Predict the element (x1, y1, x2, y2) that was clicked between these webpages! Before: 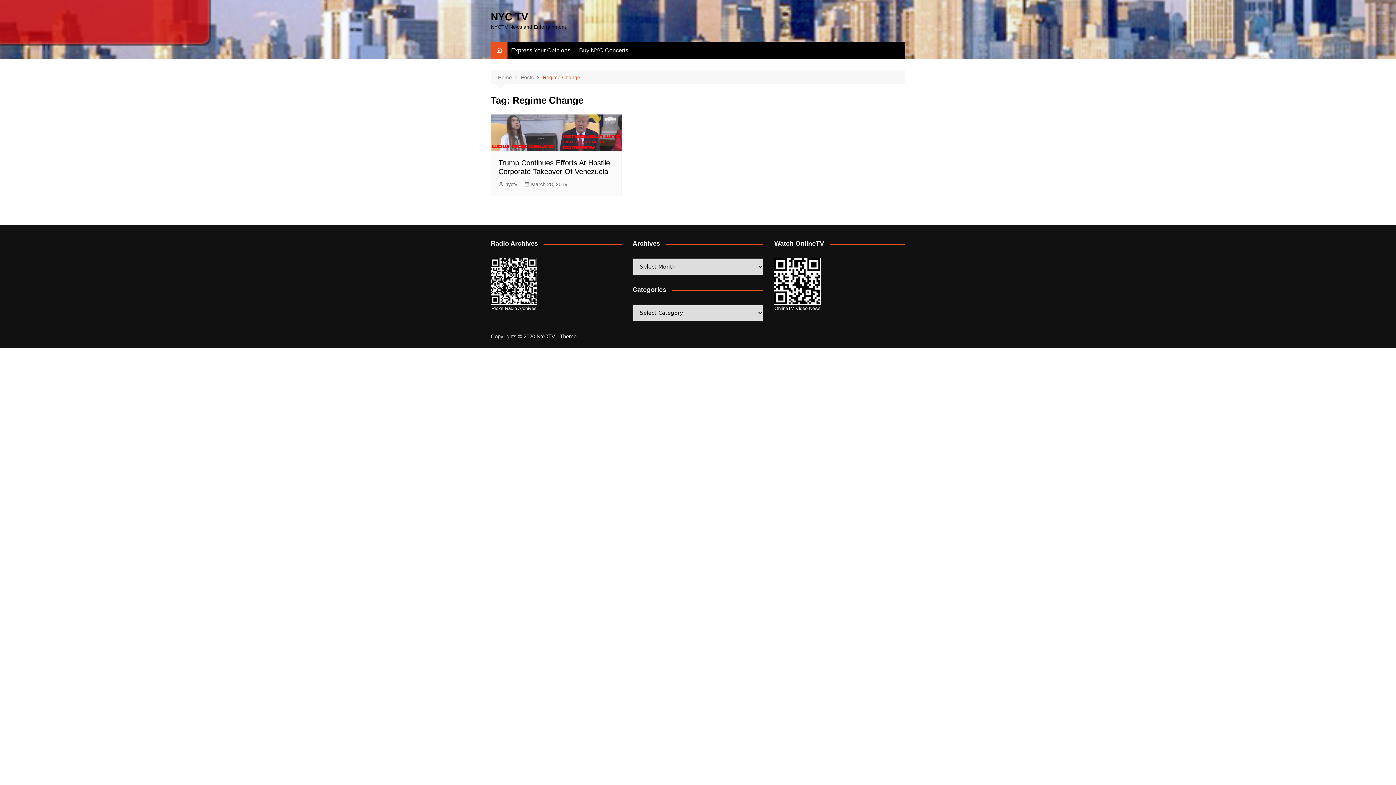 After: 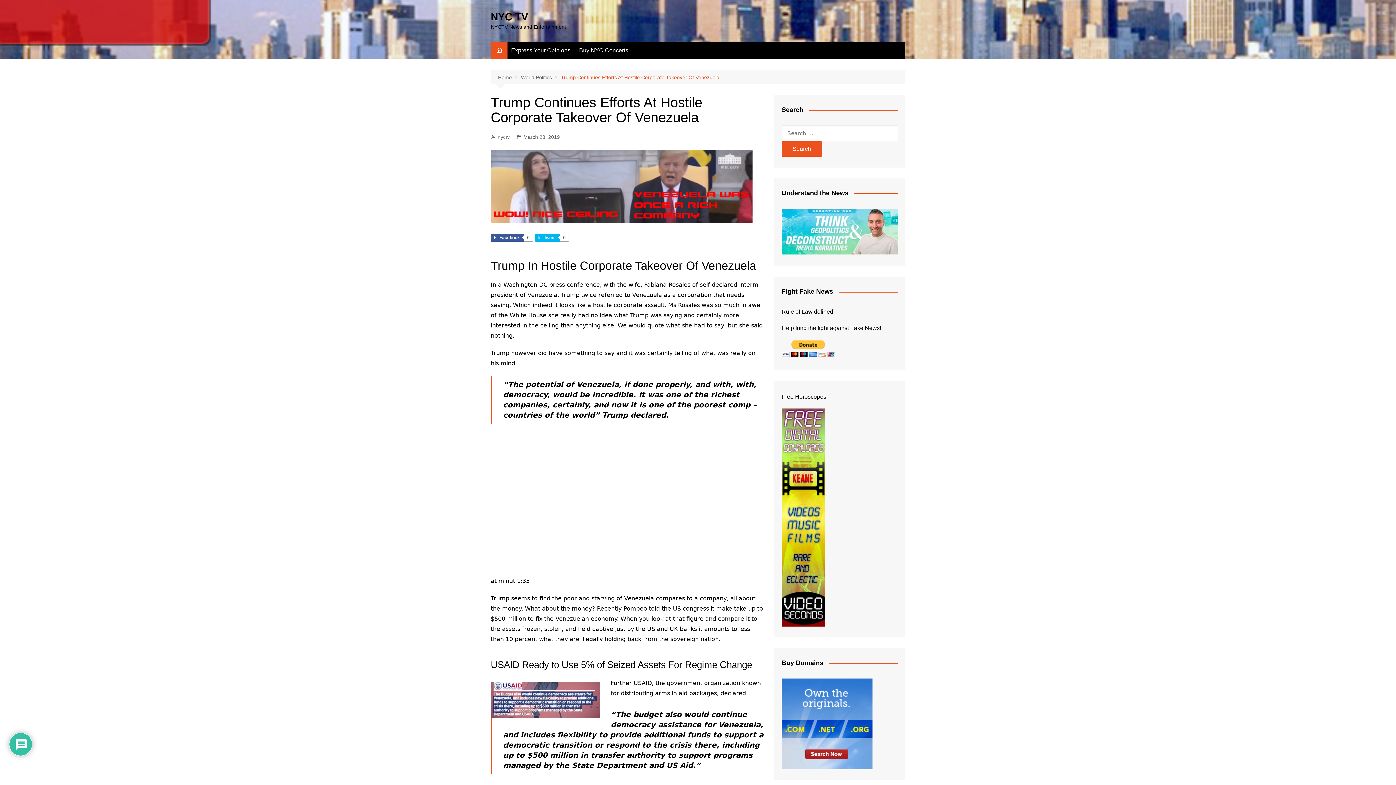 Action: label: March 28, 2019 bbox: (524, 180, 567, 188)